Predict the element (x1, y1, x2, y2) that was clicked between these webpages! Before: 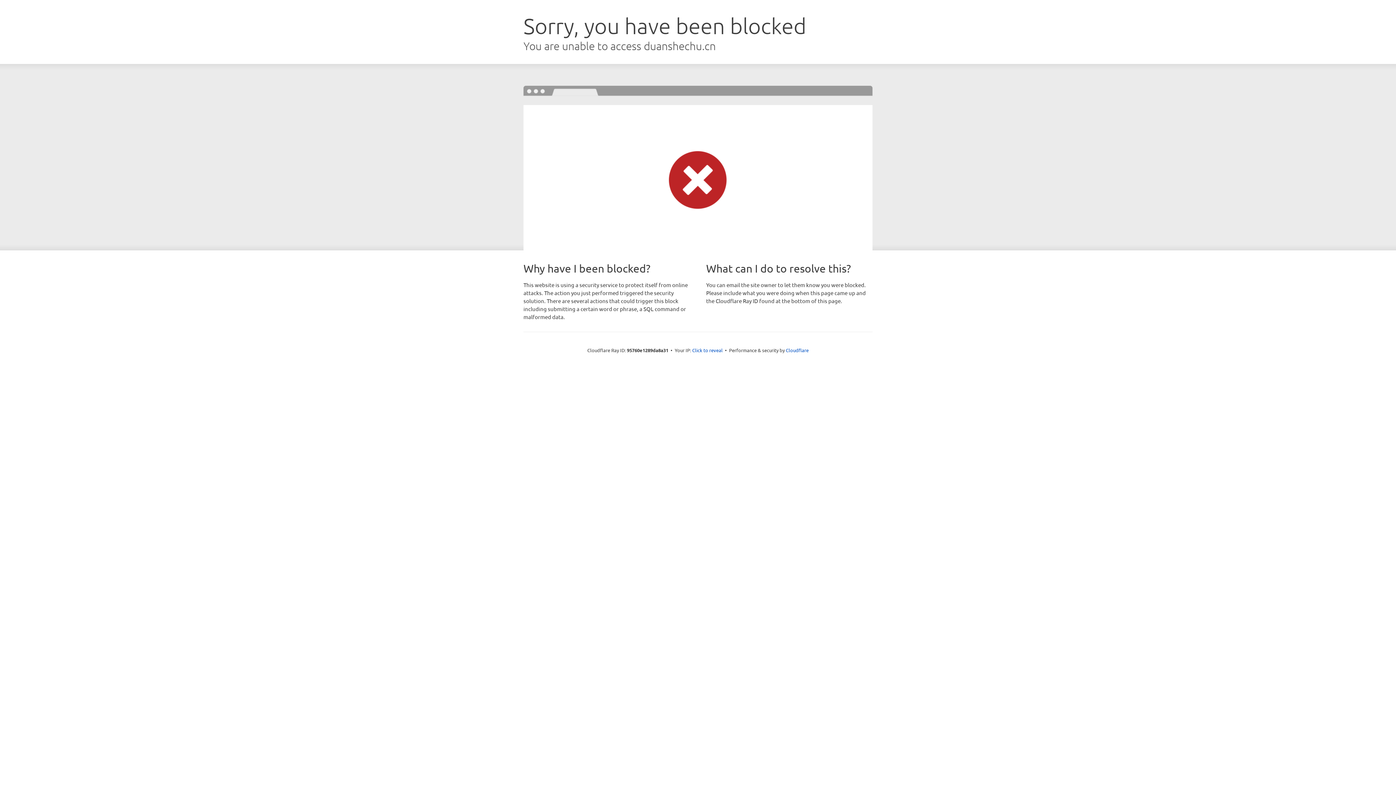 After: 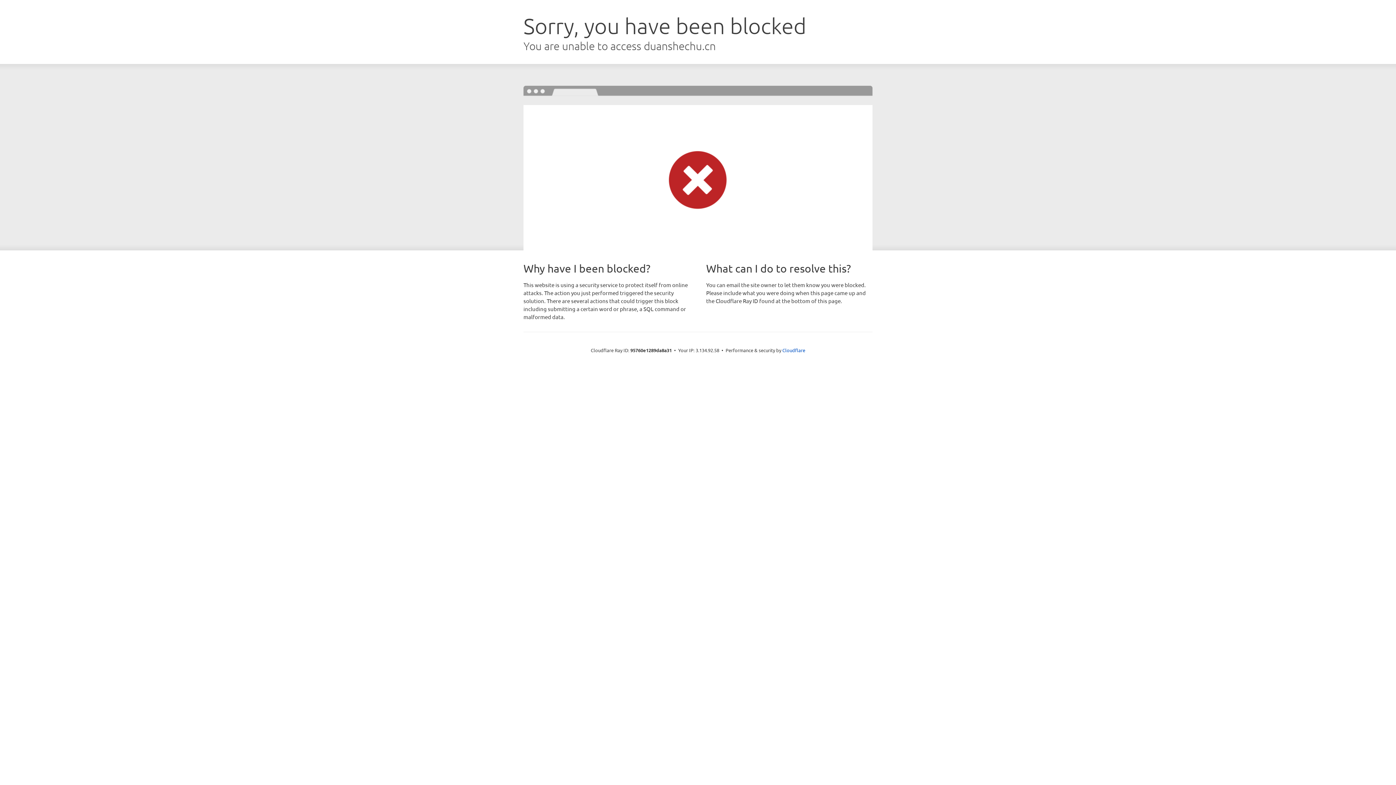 Action: label: Click to reveal bbox: (692, 346, 722, 353)